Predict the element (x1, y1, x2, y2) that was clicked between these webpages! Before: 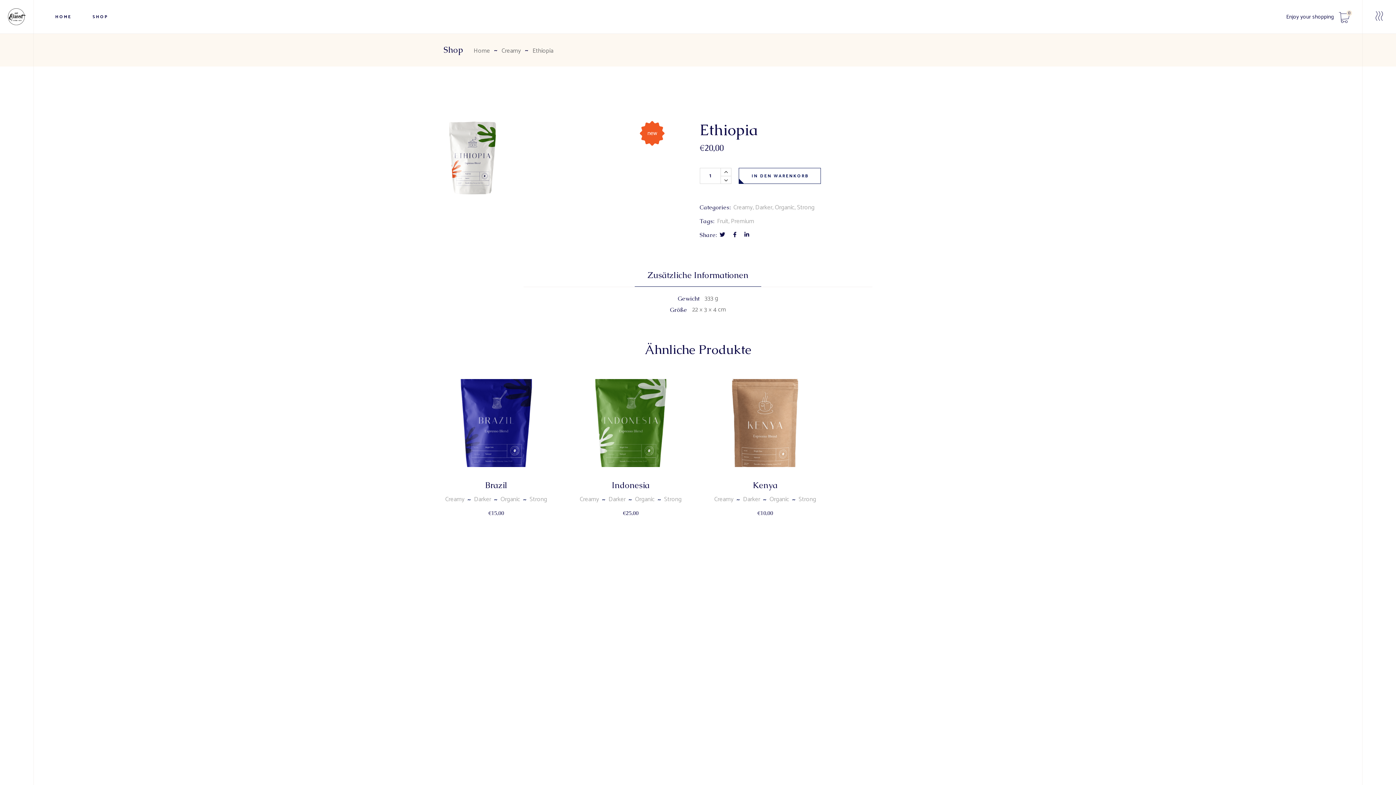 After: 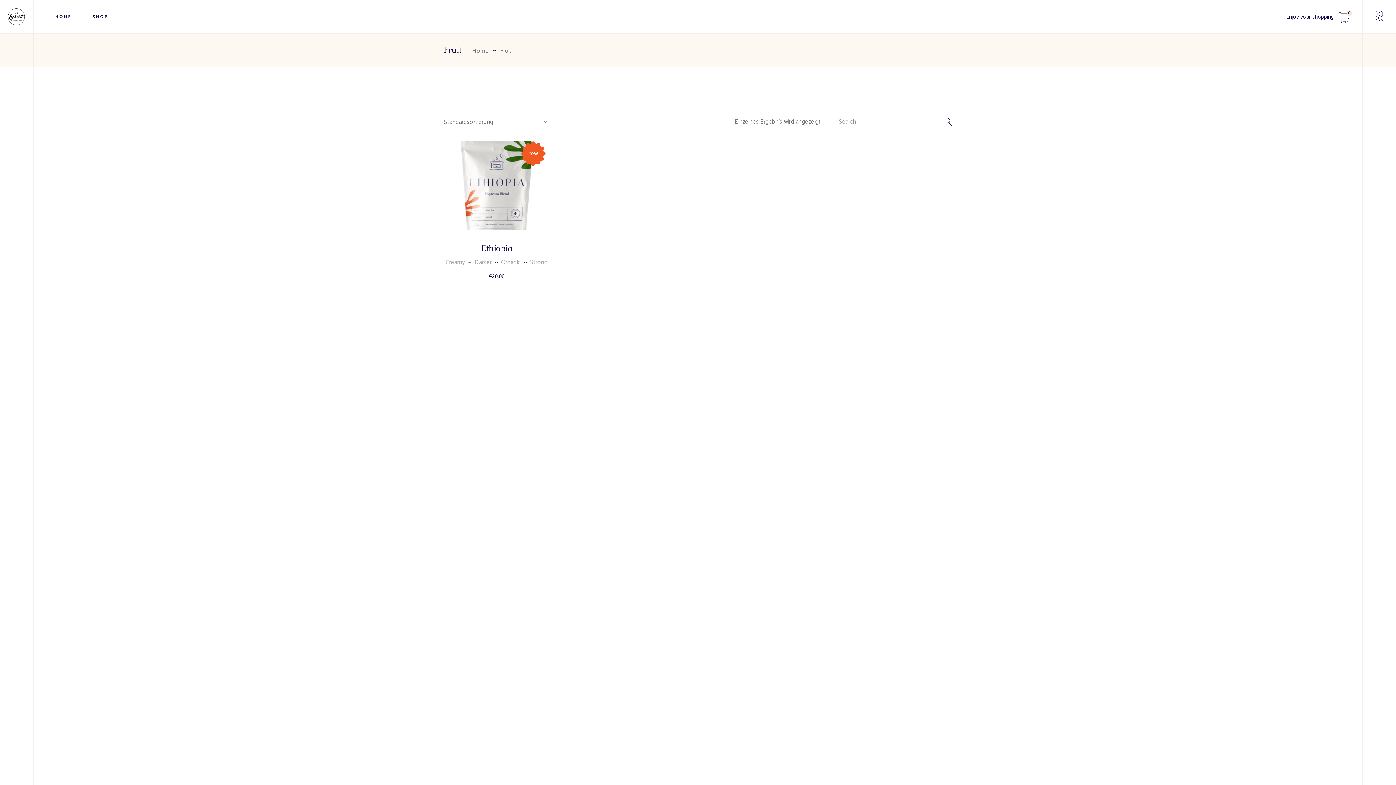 Action: bbox: (717, 216, 728, 226) label: Fruit